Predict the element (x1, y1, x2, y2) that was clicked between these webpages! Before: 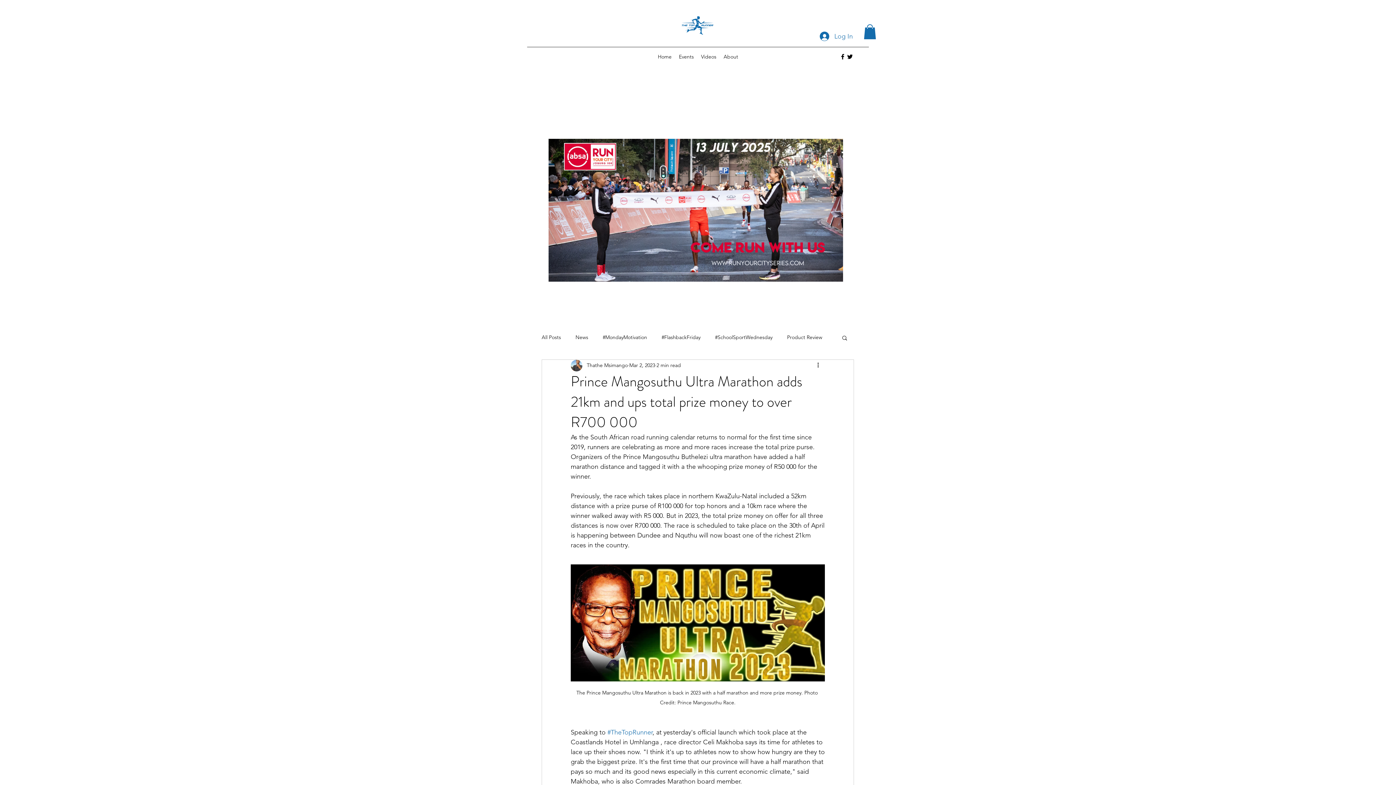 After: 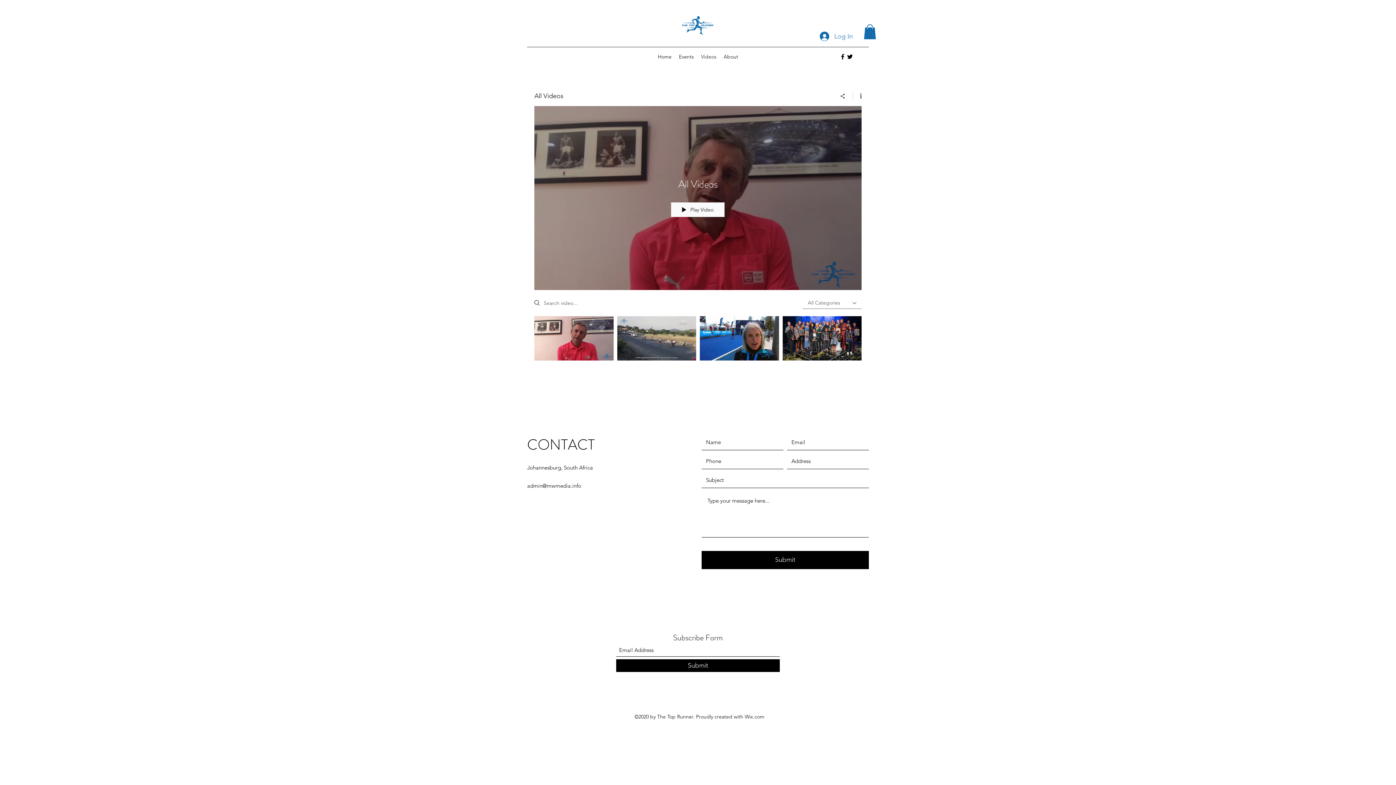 Action: label: Videos bbox: (697, 51, 720, 62)